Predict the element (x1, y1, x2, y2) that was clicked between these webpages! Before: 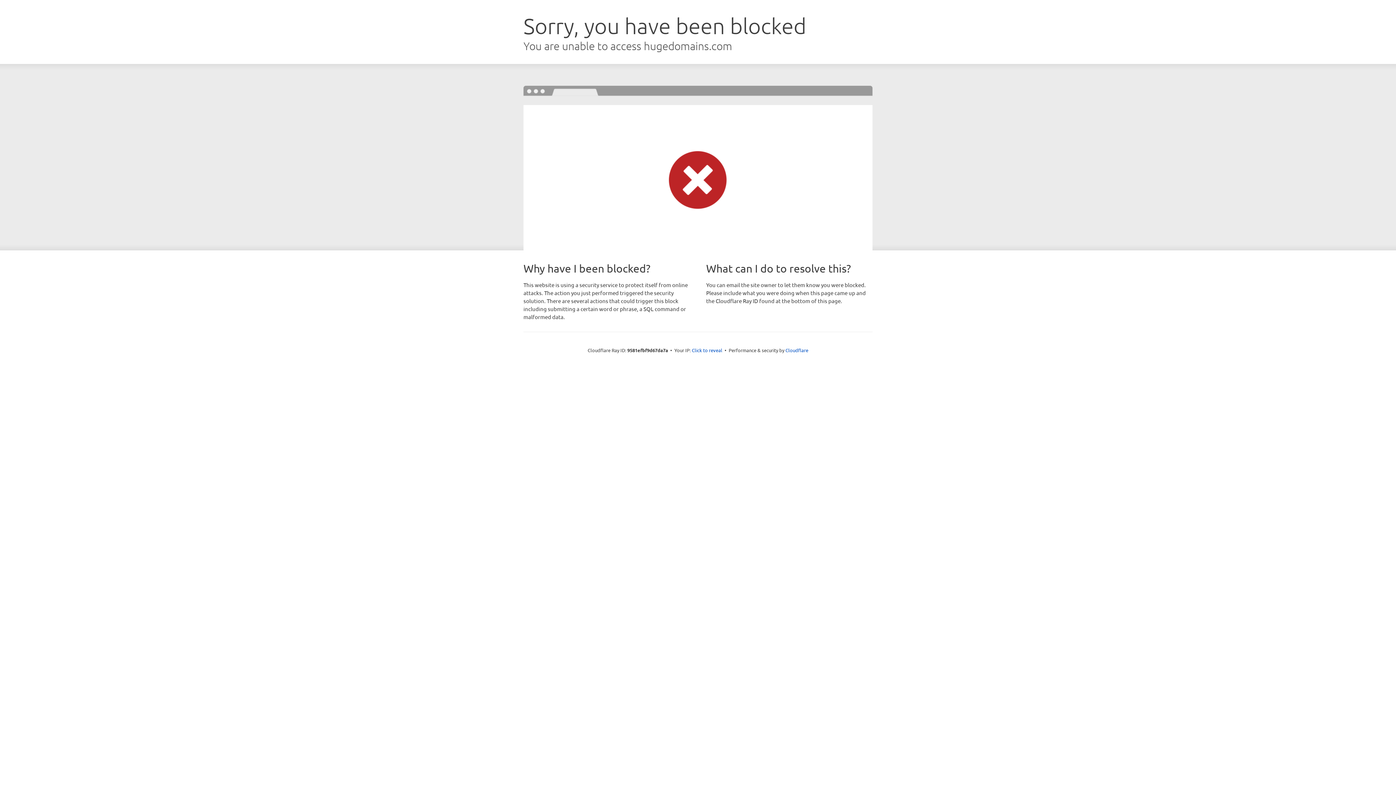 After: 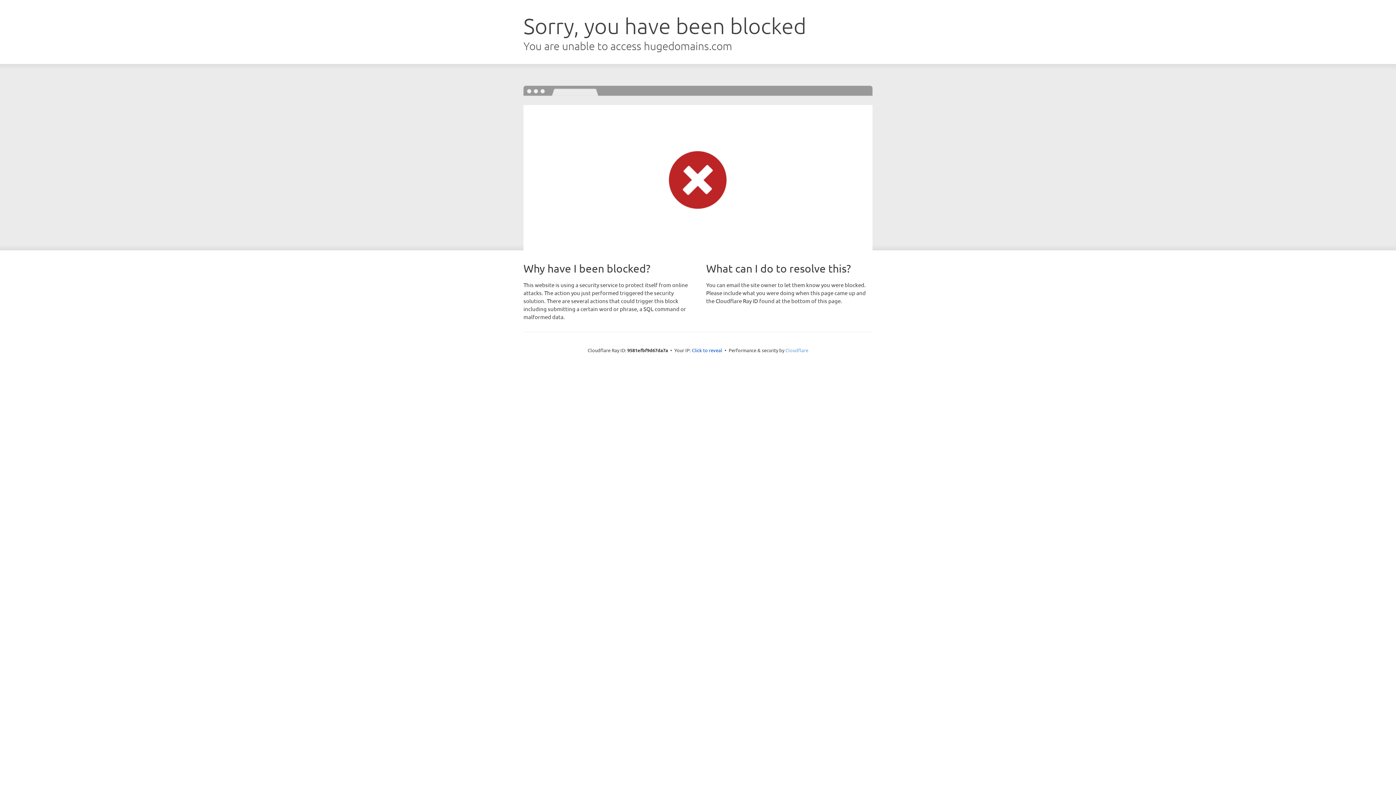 Action: bbox: (785, 347, 808, 353) label: Cloudflare